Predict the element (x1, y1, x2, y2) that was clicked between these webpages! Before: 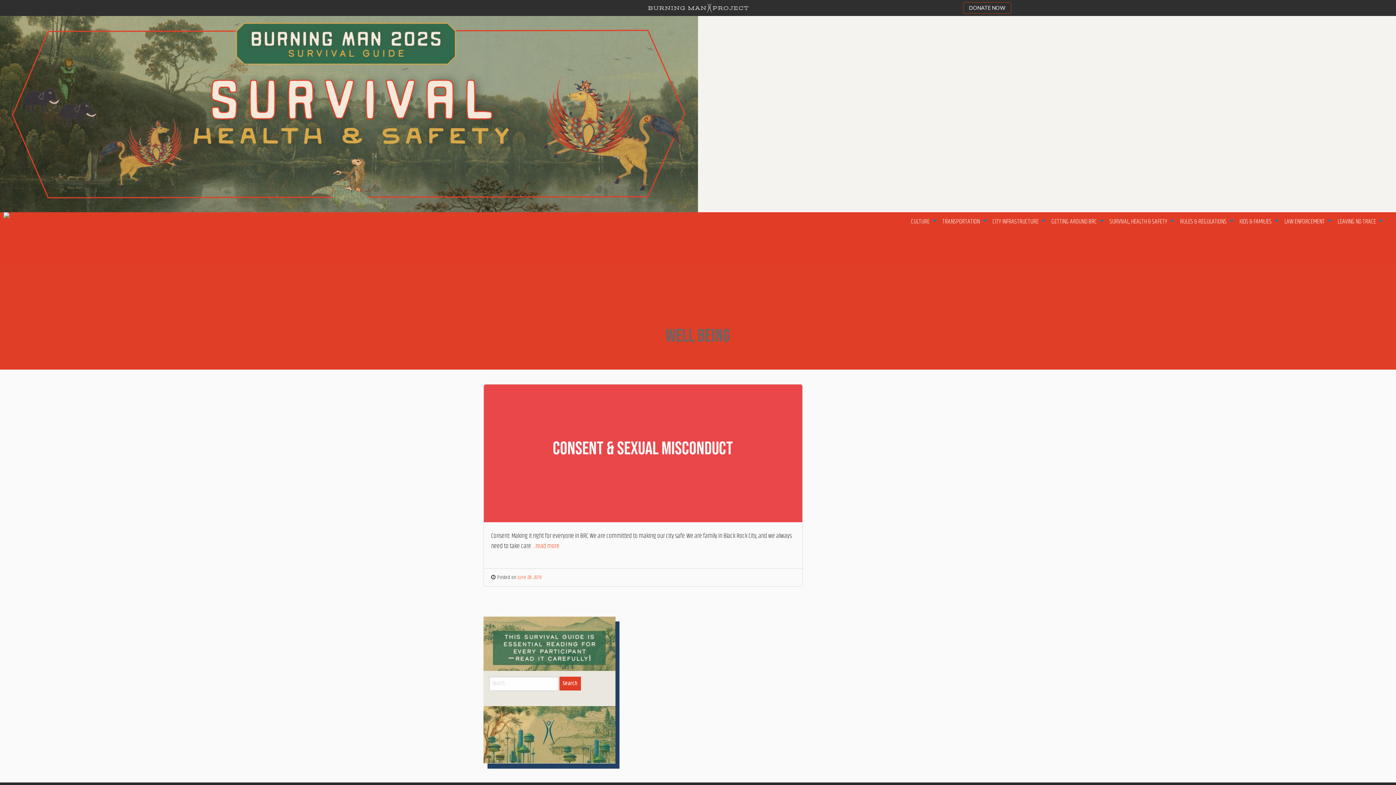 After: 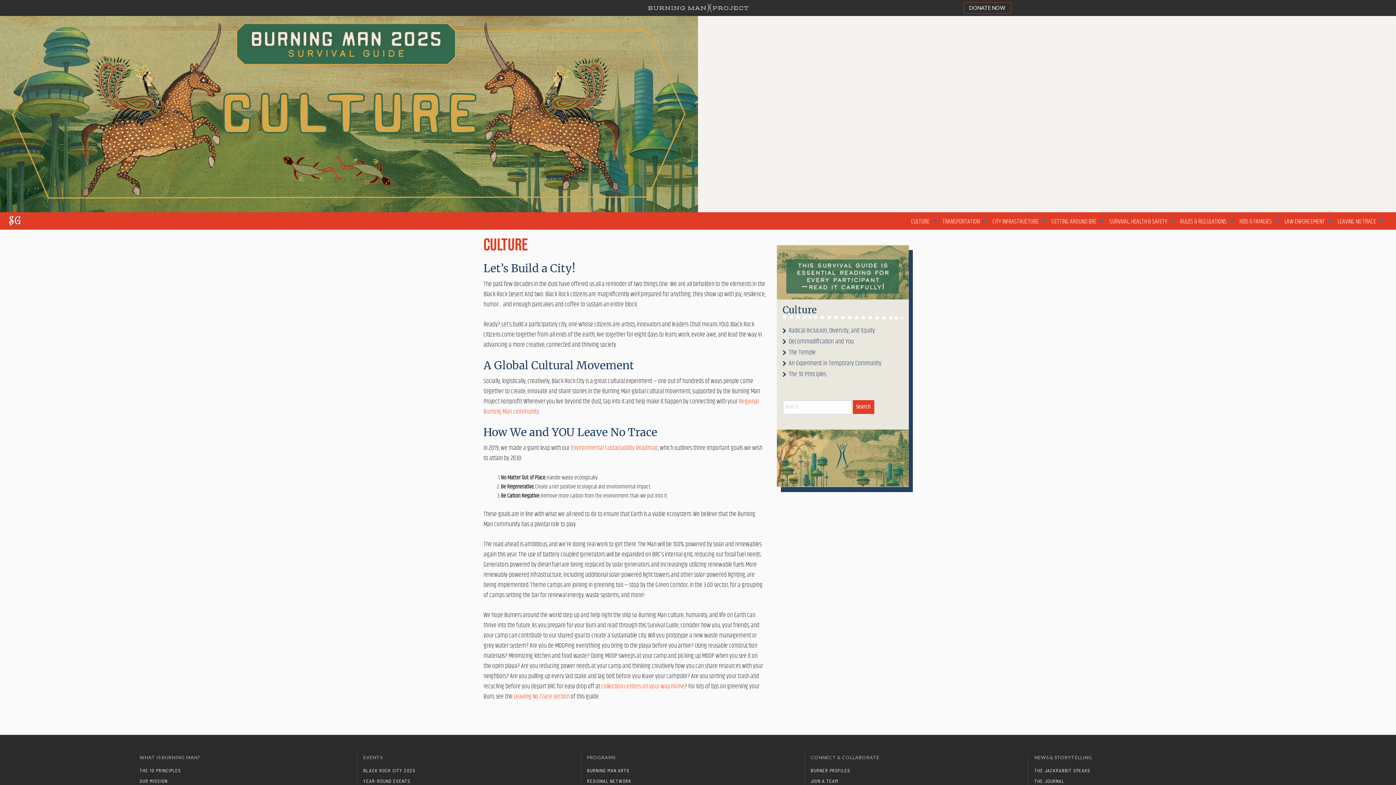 Action: label: CULTURE bbox: (907, 216, 938, 227)